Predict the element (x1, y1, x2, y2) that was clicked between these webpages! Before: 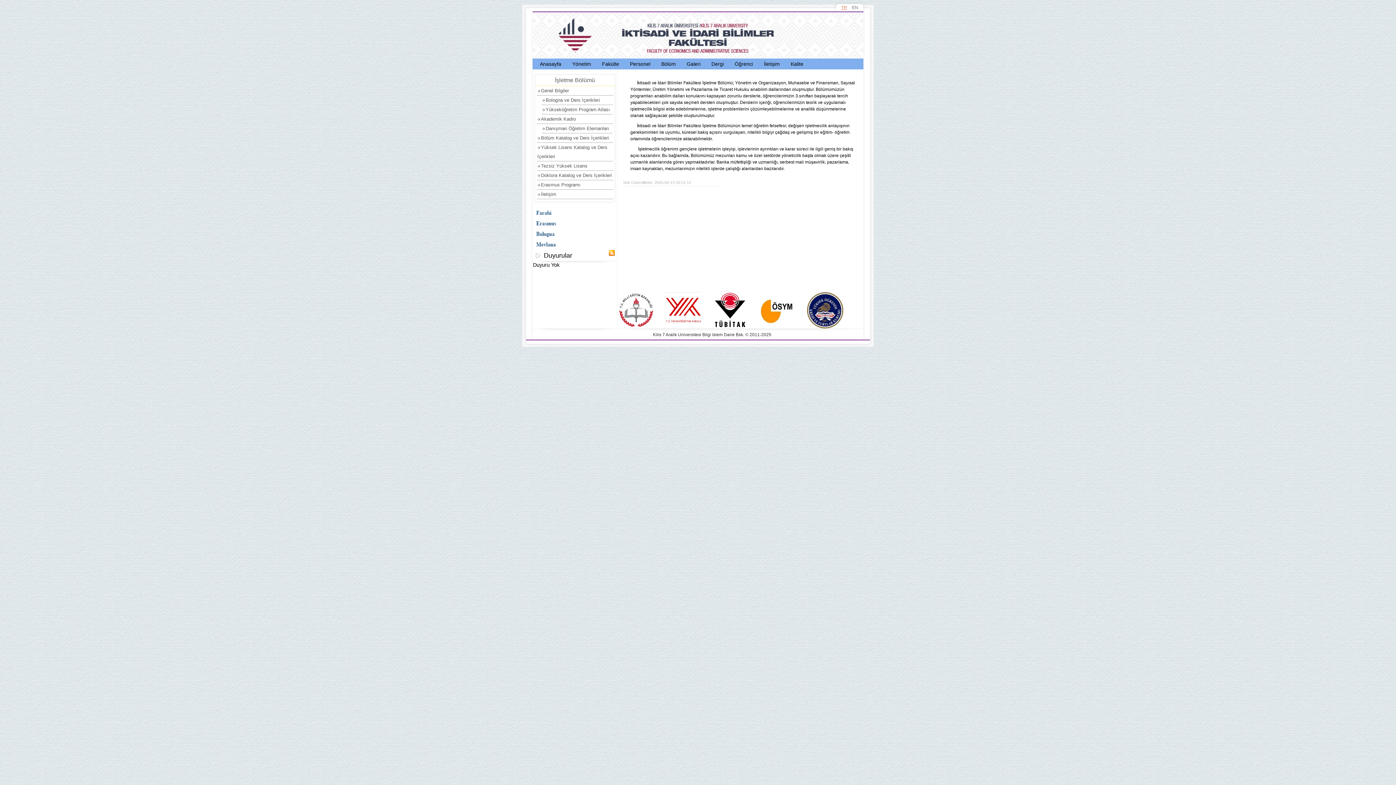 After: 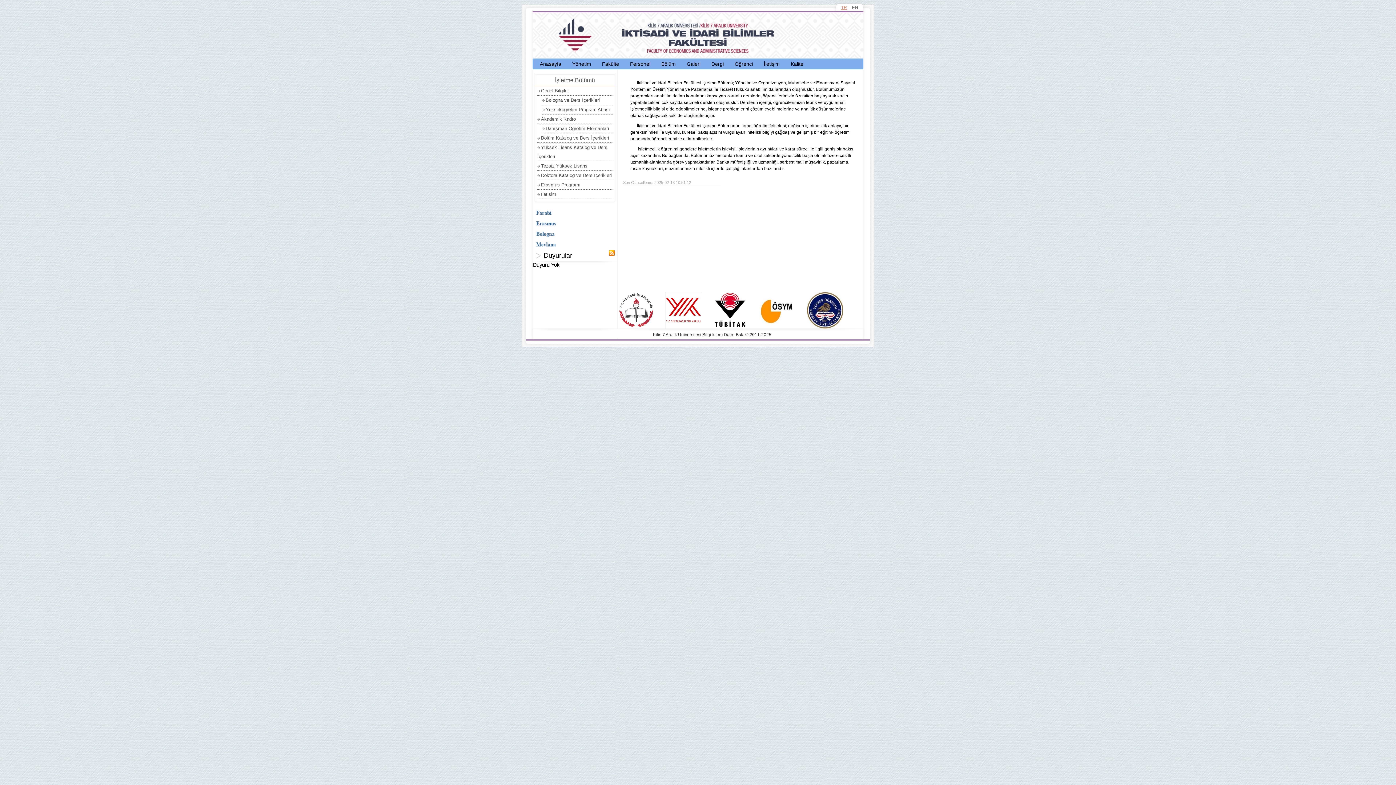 Action: bbox: (566, 58, 596, 69) label: Yönetim